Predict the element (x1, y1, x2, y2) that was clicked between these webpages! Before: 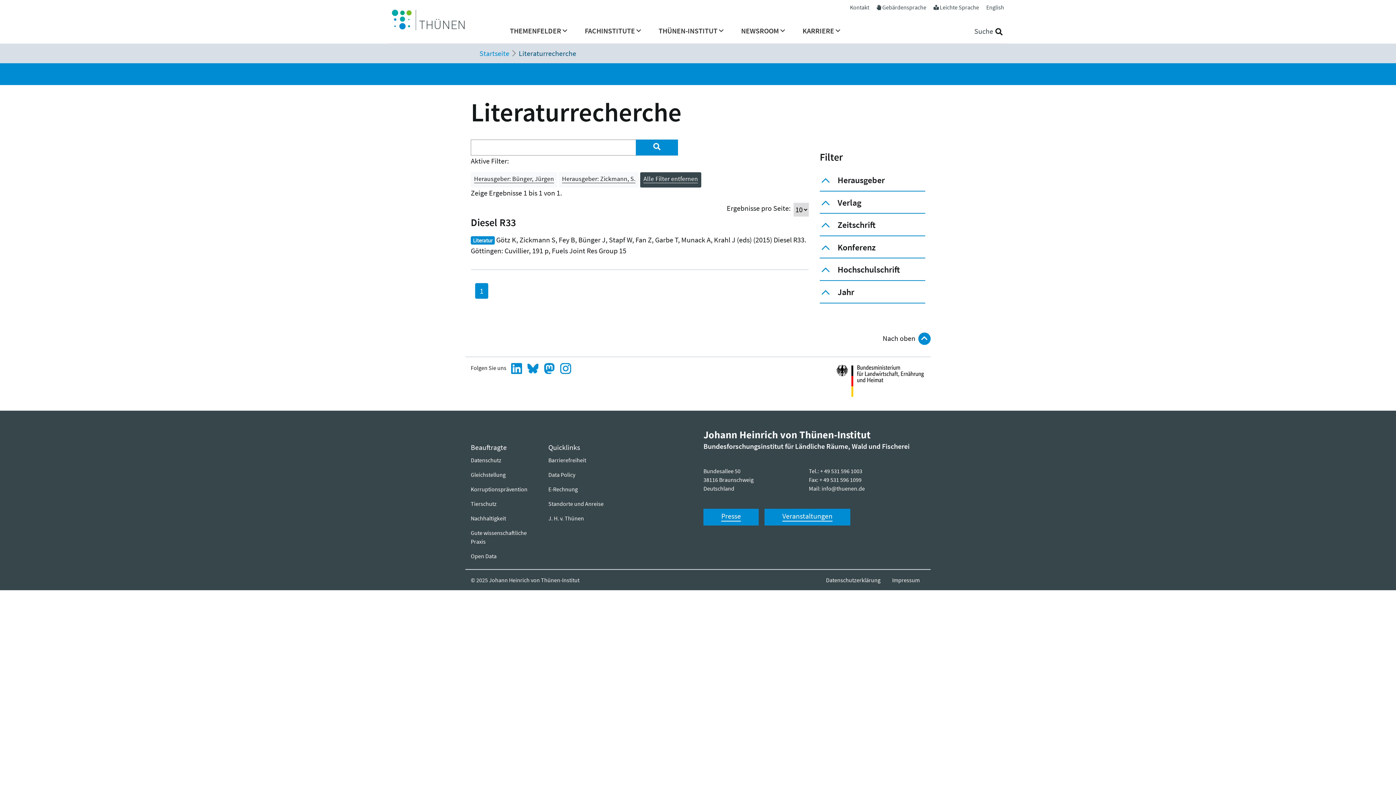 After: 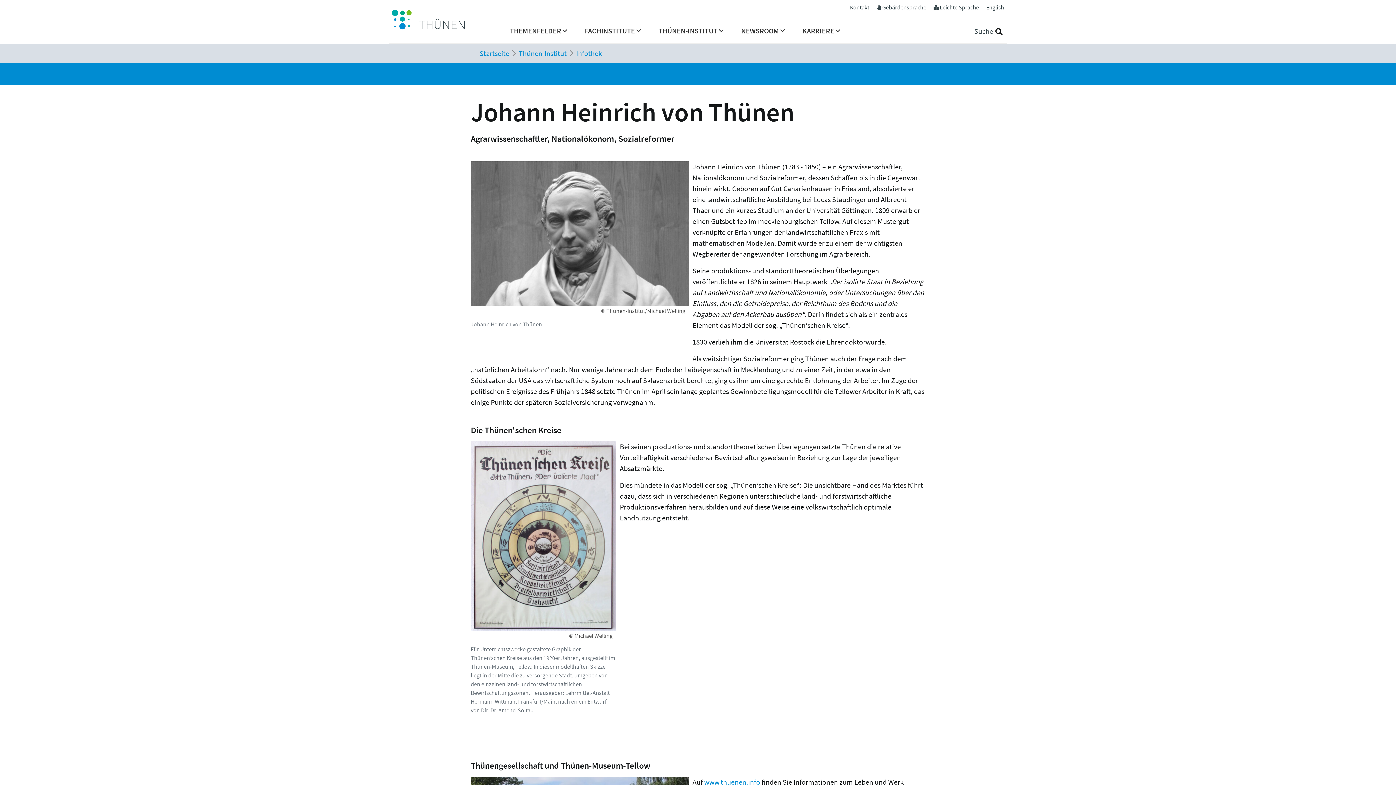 Action: label: J. H. v. Thünen bbox: (548, 511, 609, 525)